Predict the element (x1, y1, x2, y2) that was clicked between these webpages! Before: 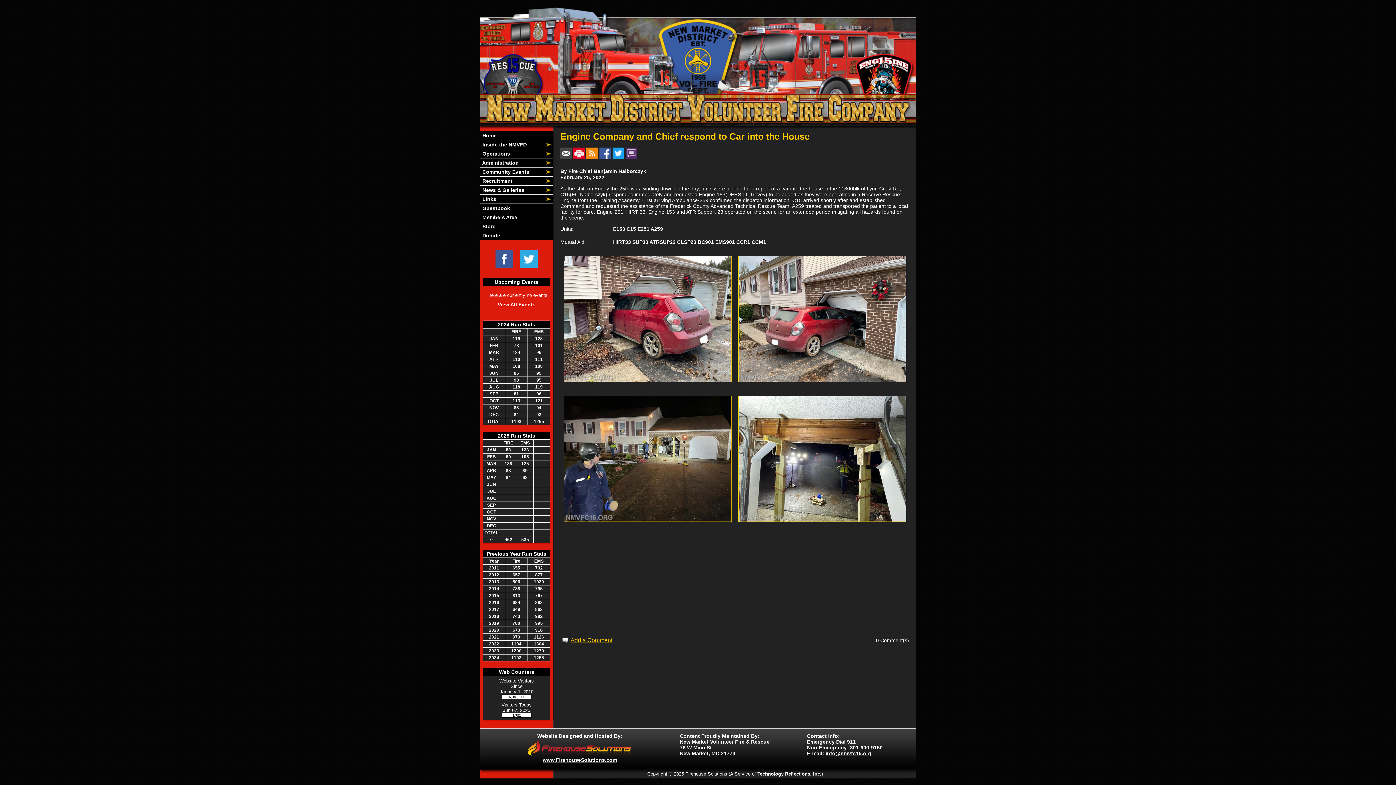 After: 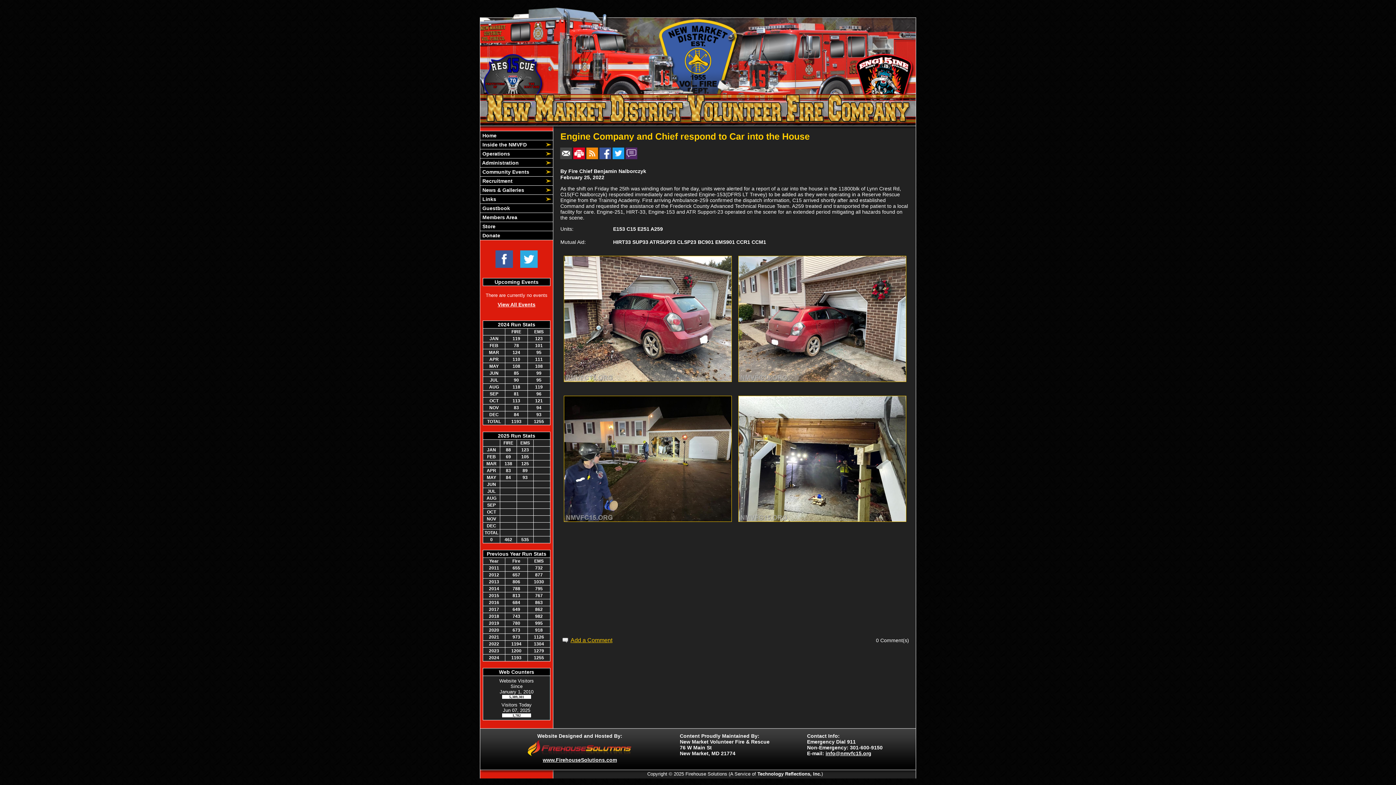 Action: bbox: (599, 149, 611, 156)